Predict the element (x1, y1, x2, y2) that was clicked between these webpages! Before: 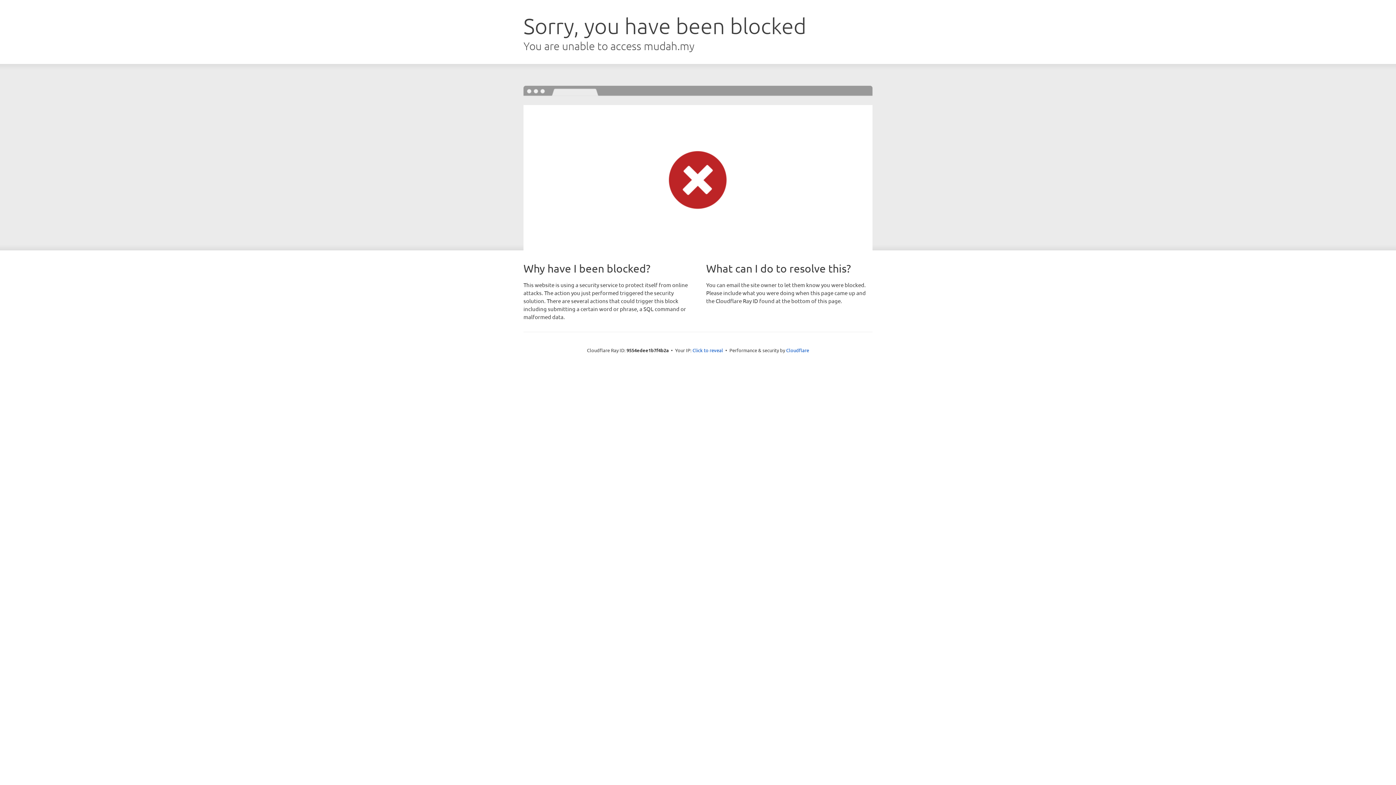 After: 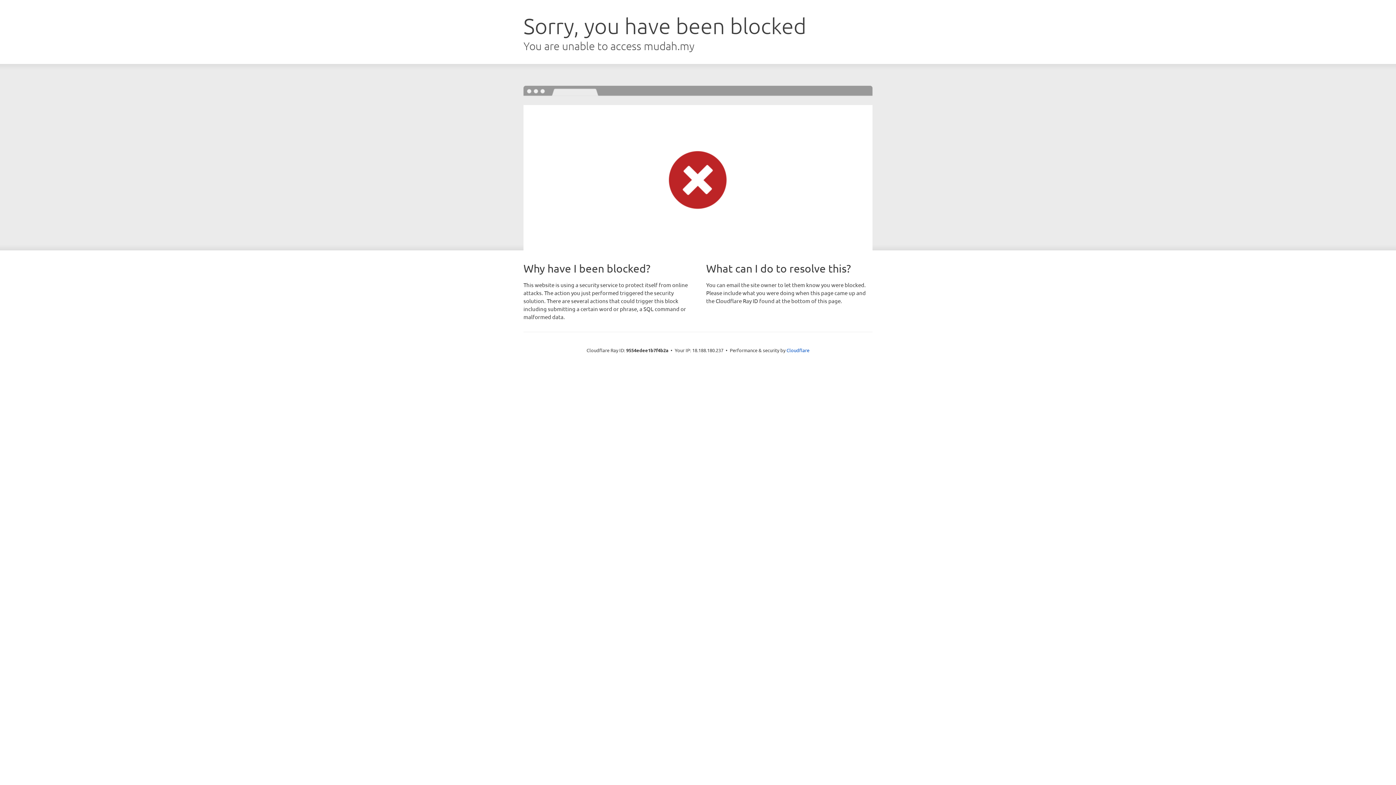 Action: bbox: (692, 346, 723, 353) label: Click to reveal